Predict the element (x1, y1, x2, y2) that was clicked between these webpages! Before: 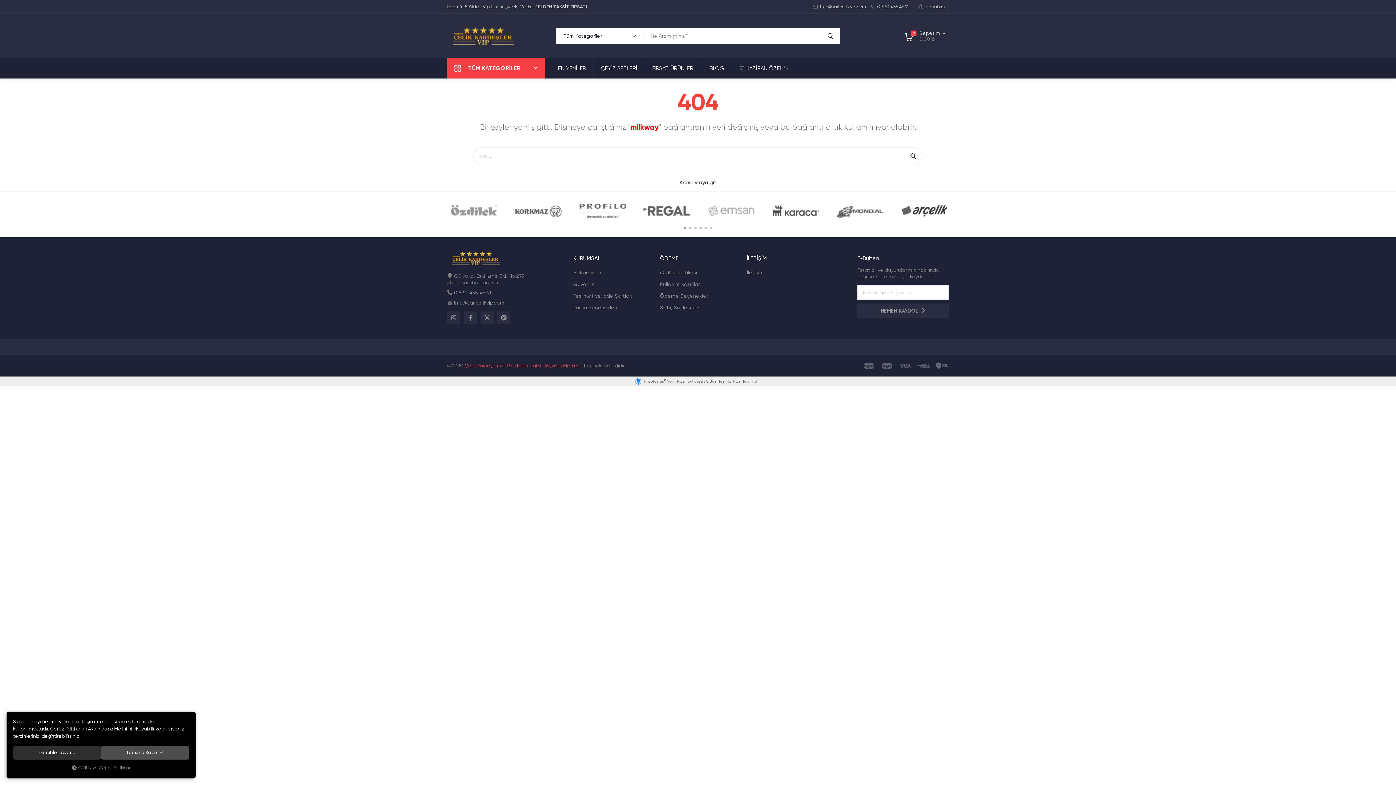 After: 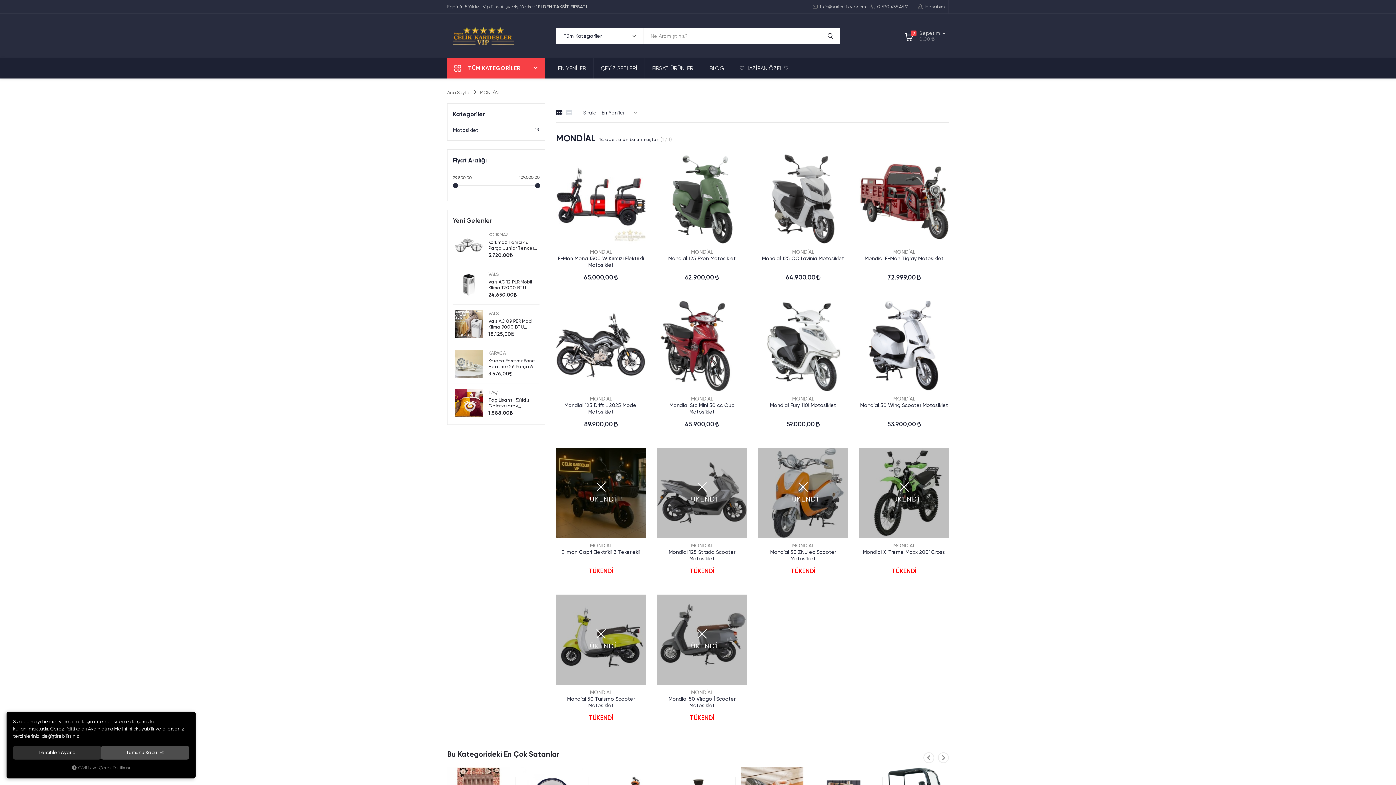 Action: bbox: (836, 199, 883, 222)